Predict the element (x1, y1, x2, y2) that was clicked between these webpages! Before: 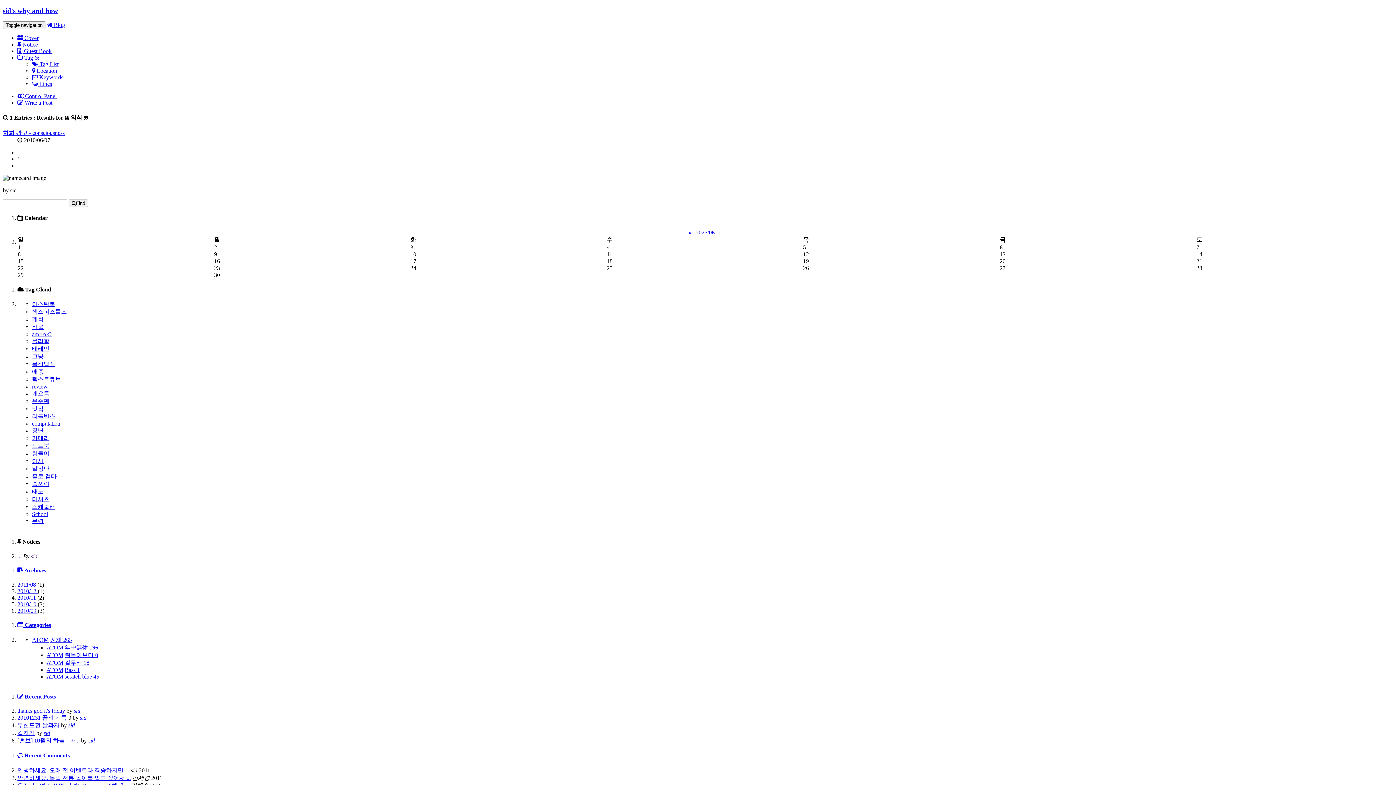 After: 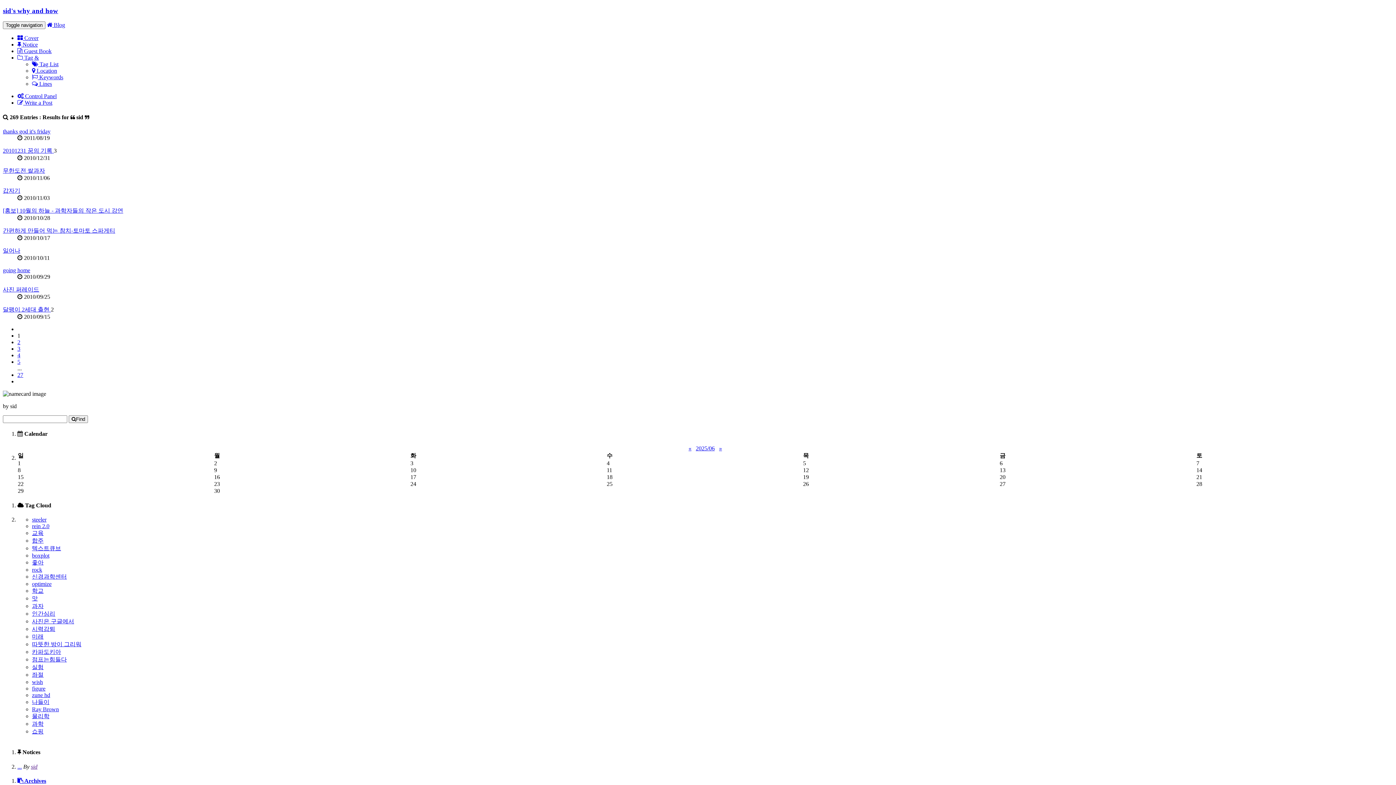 Action: bbox: (80, 714, 86, 721) label: sid